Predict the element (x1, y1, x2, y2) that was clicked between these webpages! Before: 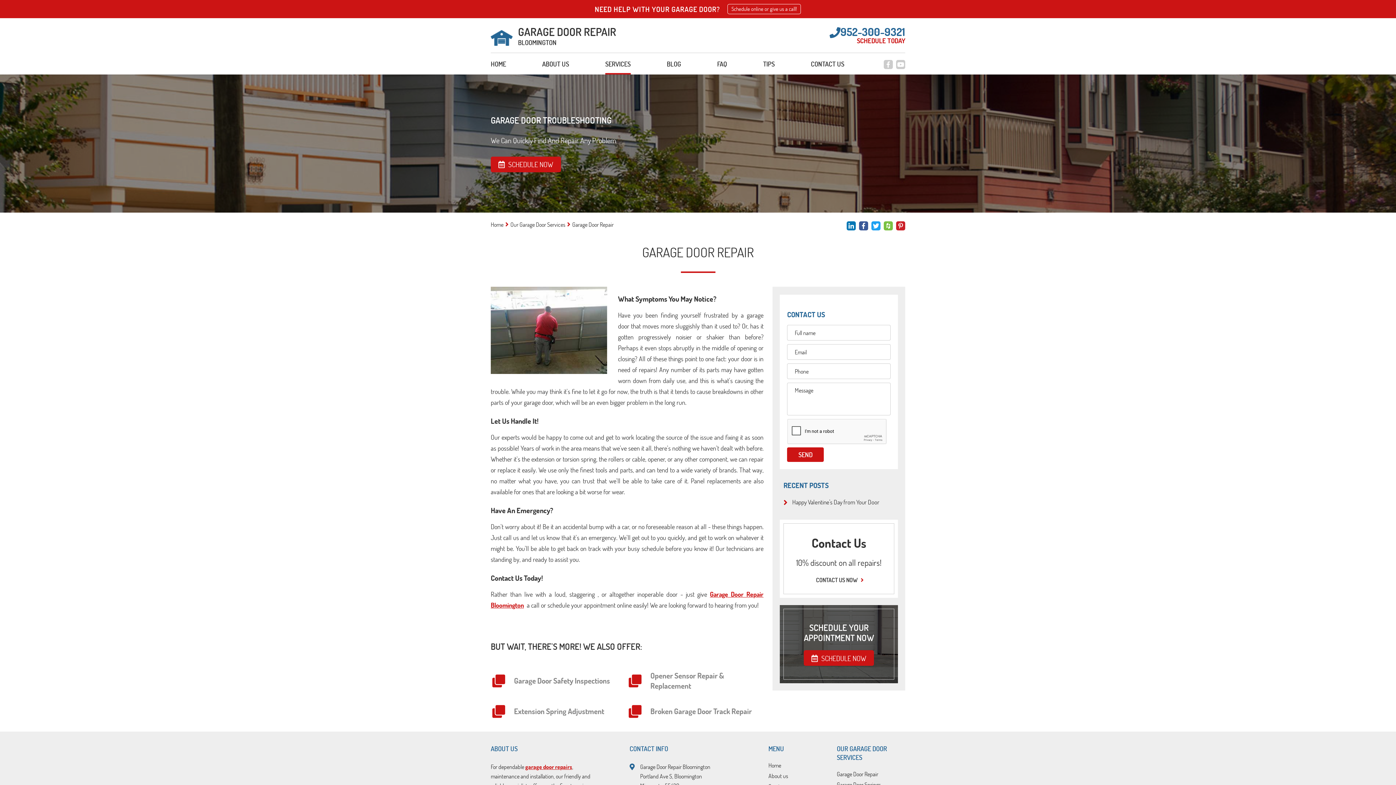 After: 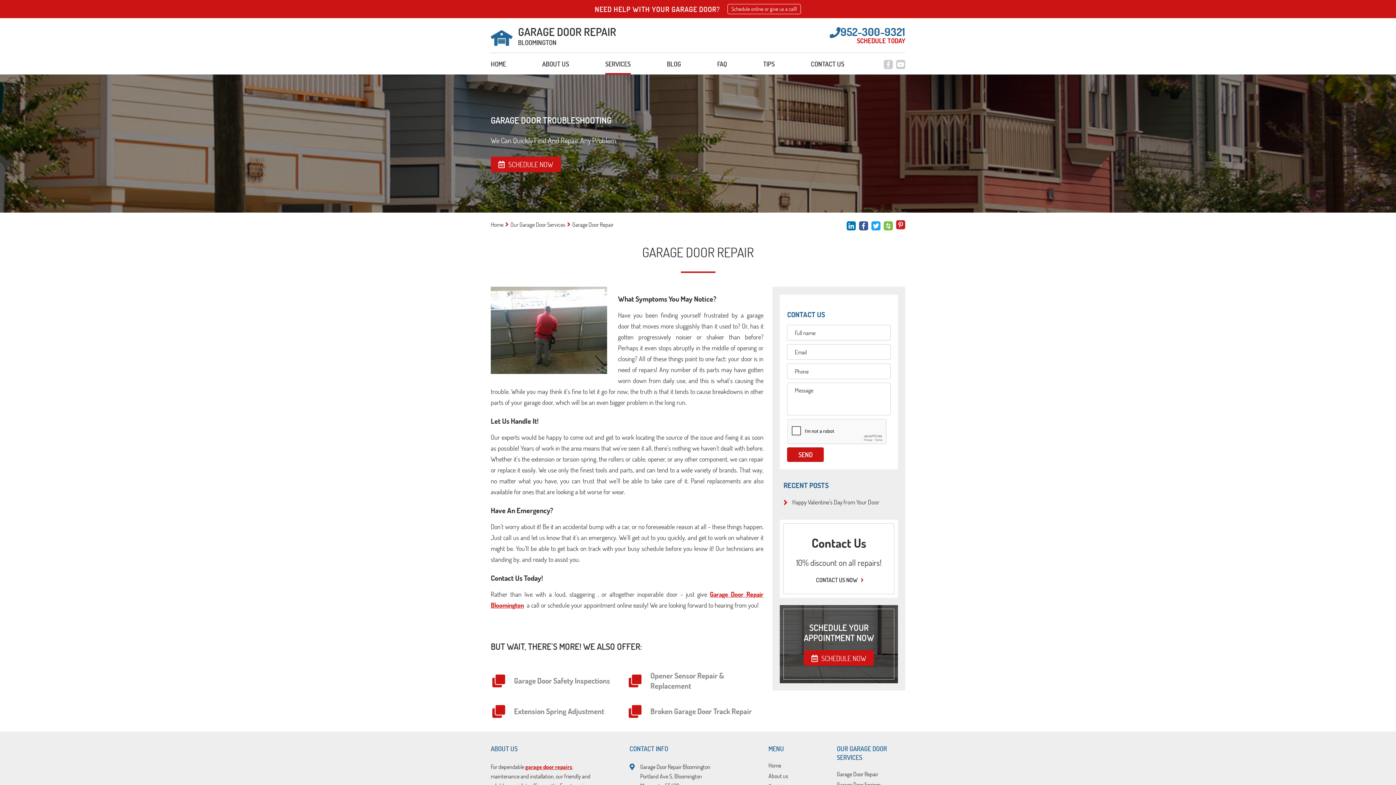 Action: bbox: (896, 221, 905, 230)